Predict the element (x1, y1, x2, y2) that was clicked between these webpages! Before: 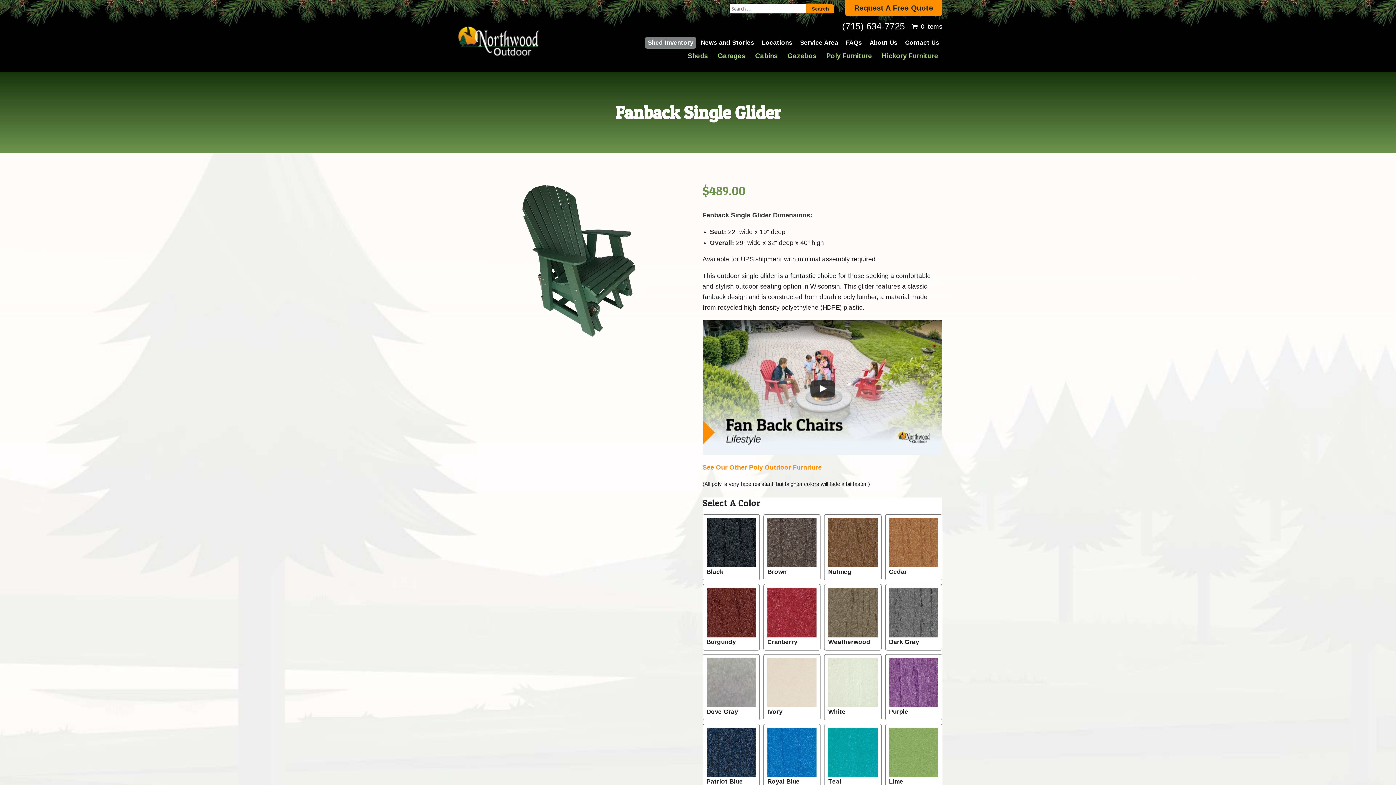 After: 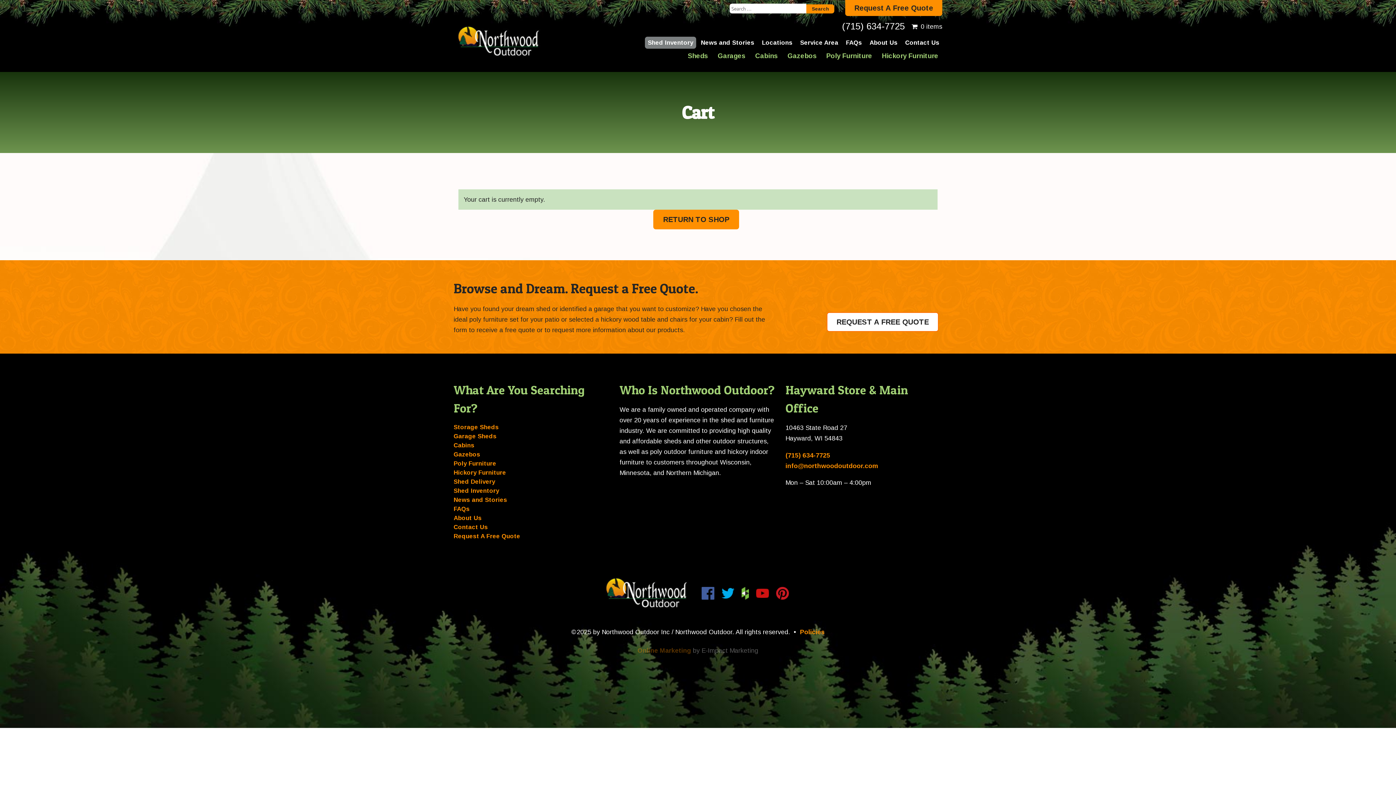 Action: bbox: (910, 21, 942, 31) label:  0 items